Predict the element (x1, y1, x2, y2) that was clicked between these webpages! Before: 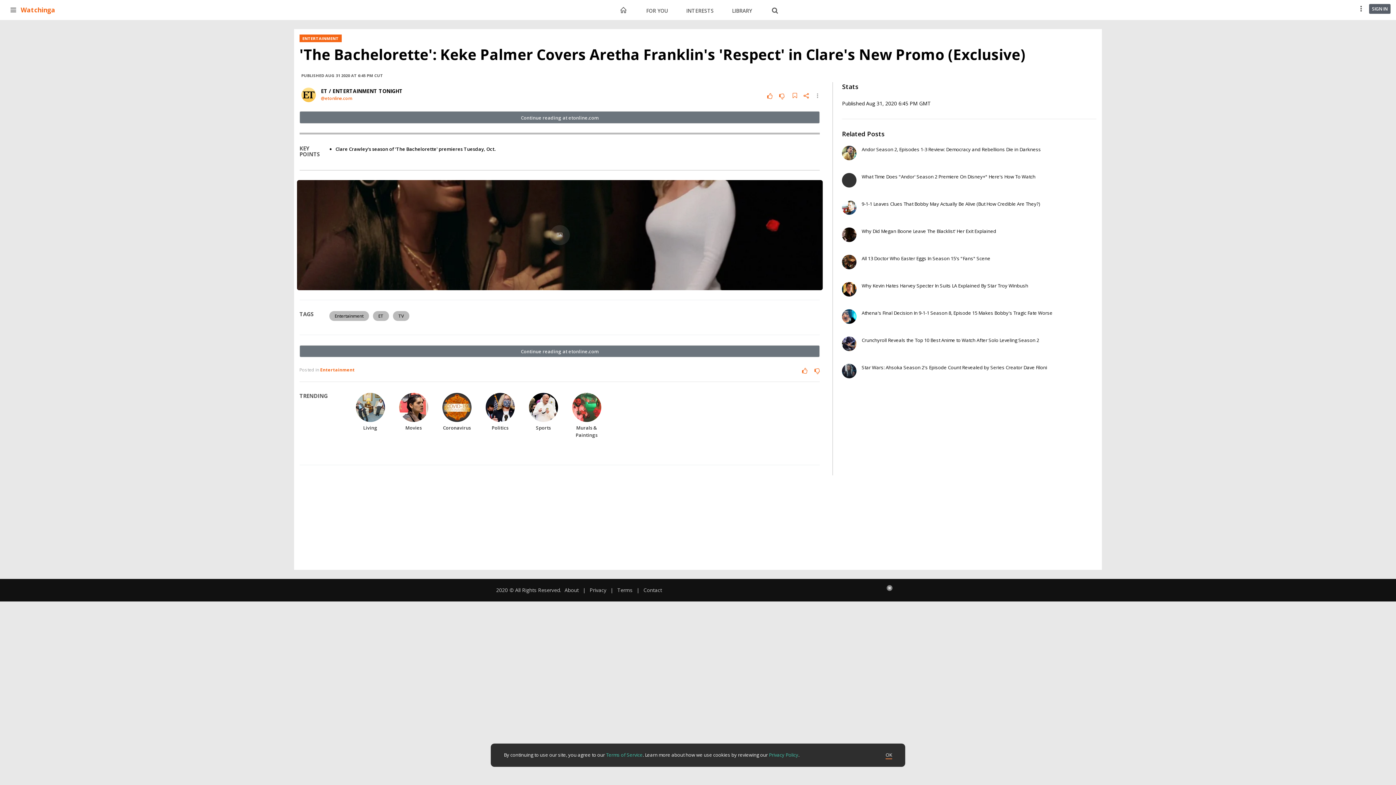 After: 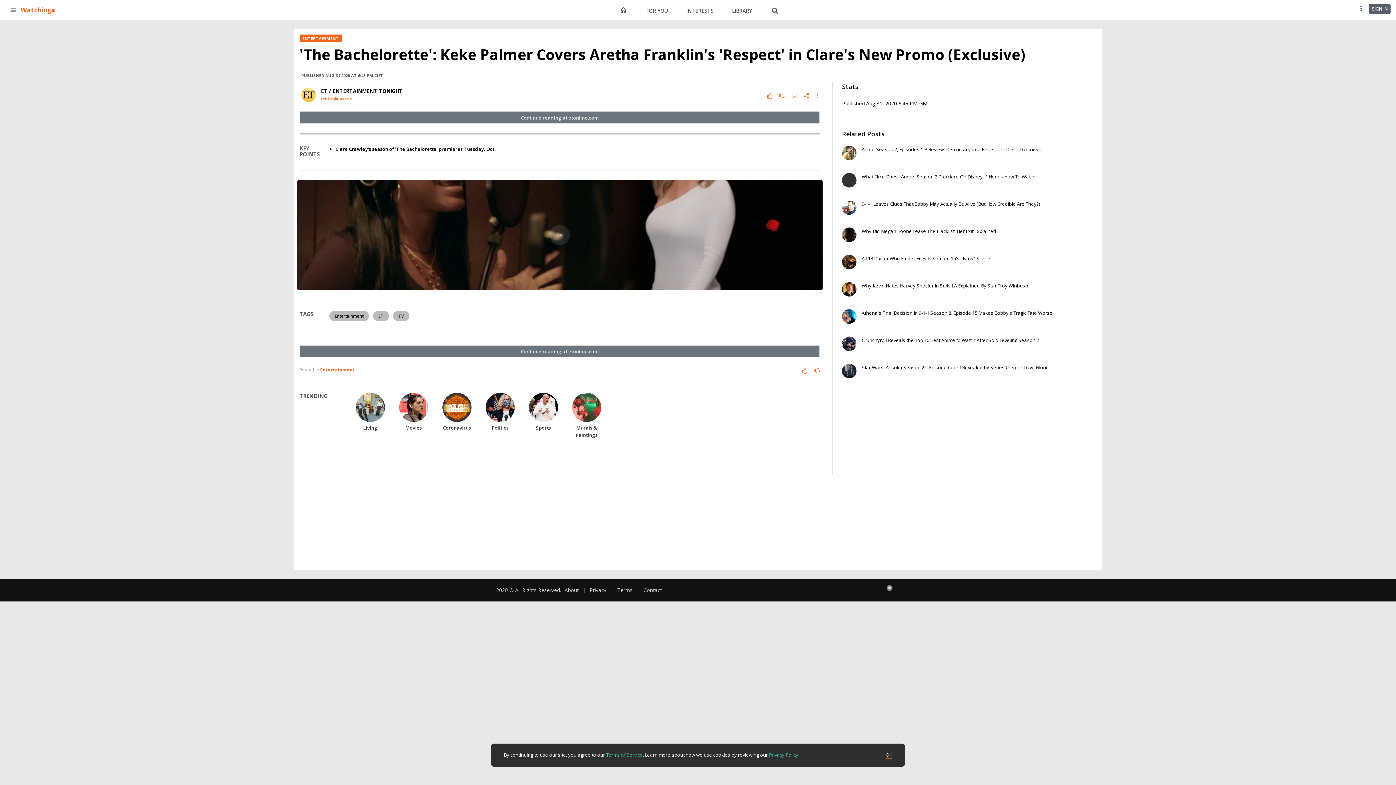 Action: bbox: (886, 587, 892, 593)